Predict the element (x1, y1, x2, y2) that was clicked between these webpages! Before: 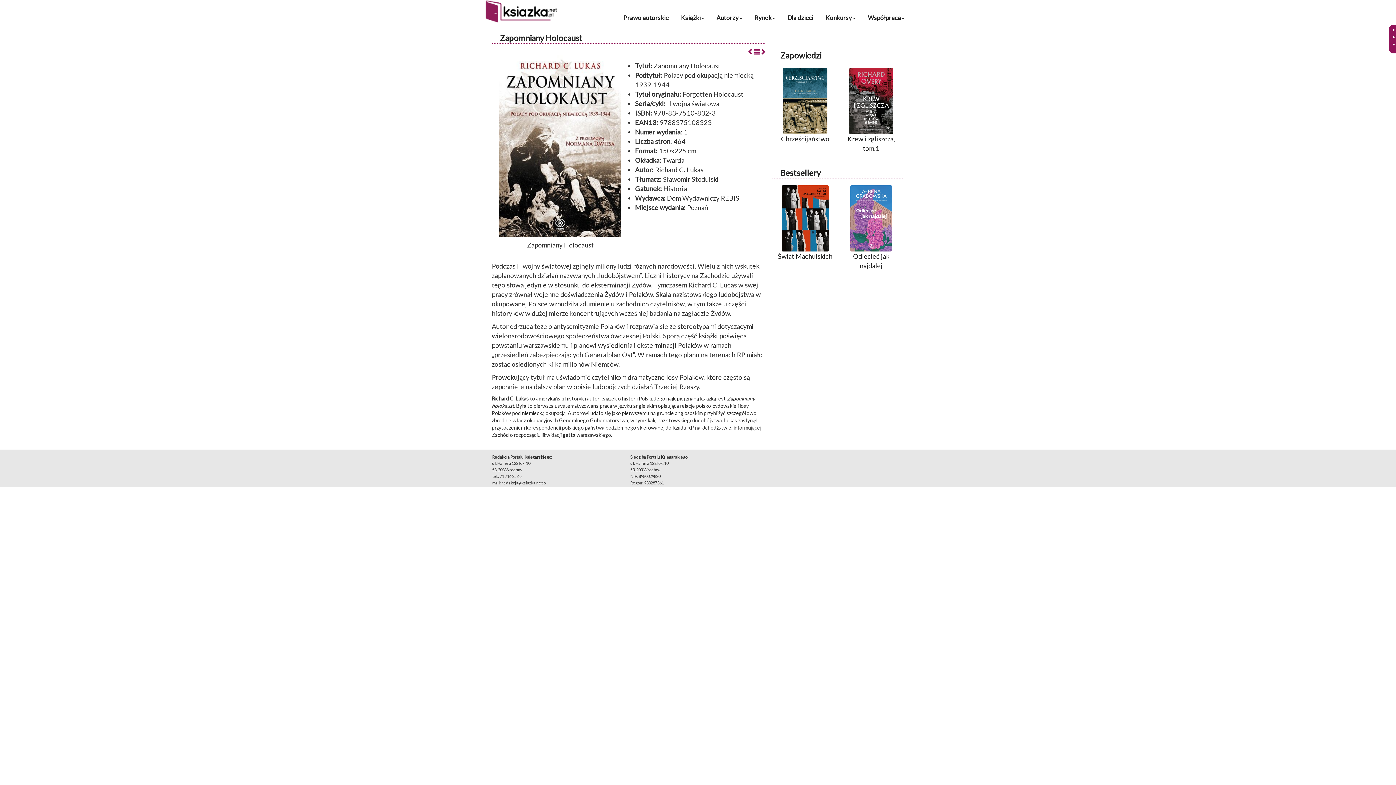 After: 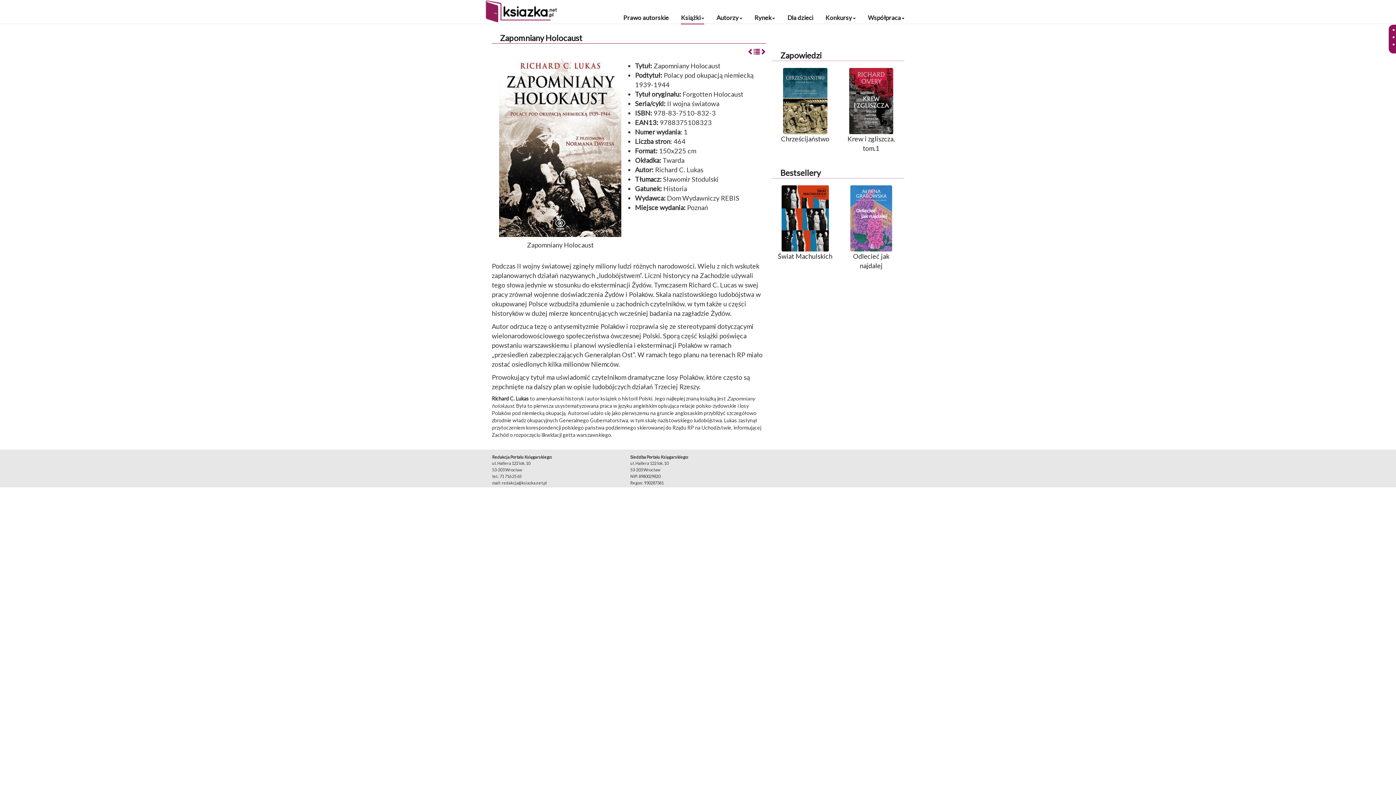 Action: bbox: (491, 32, 766, 43) label: Zapomniany Holocaust